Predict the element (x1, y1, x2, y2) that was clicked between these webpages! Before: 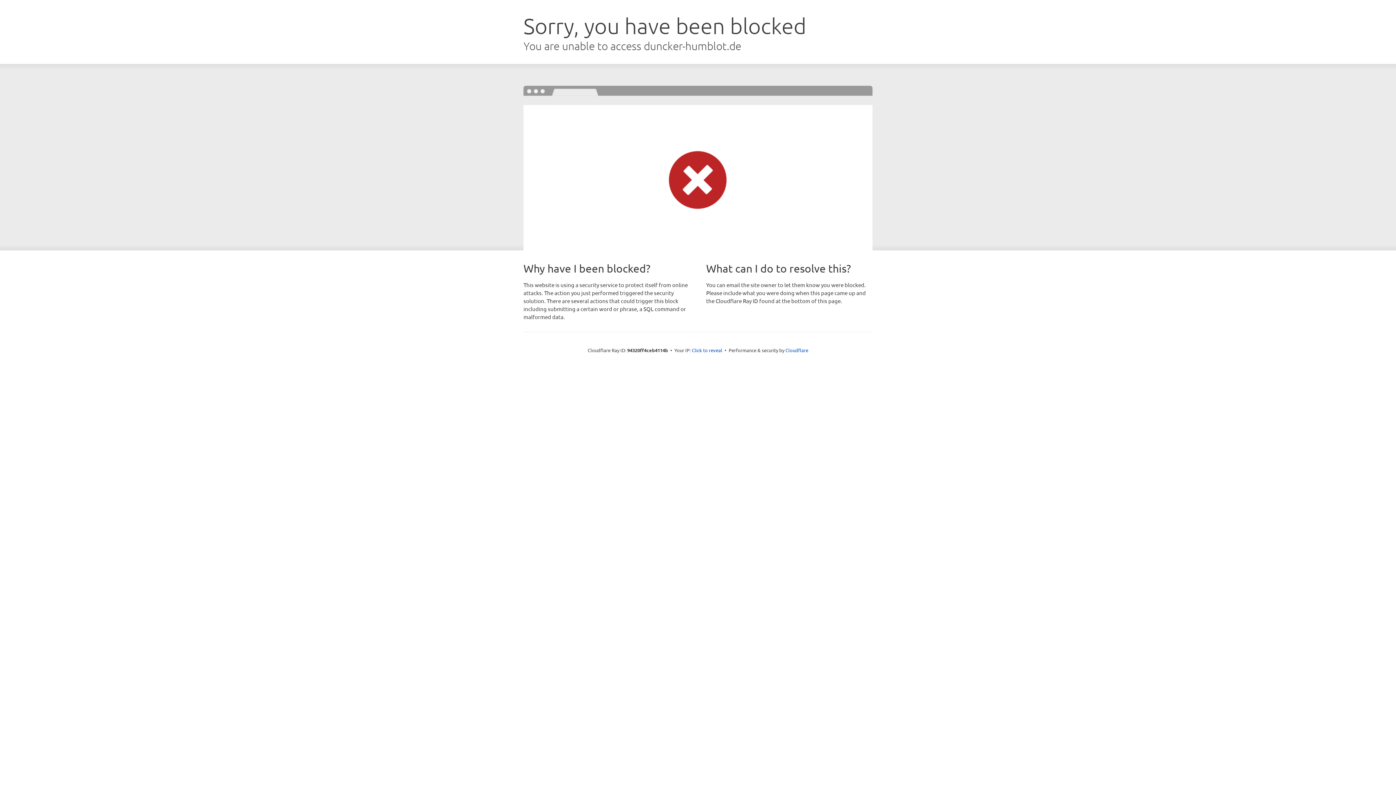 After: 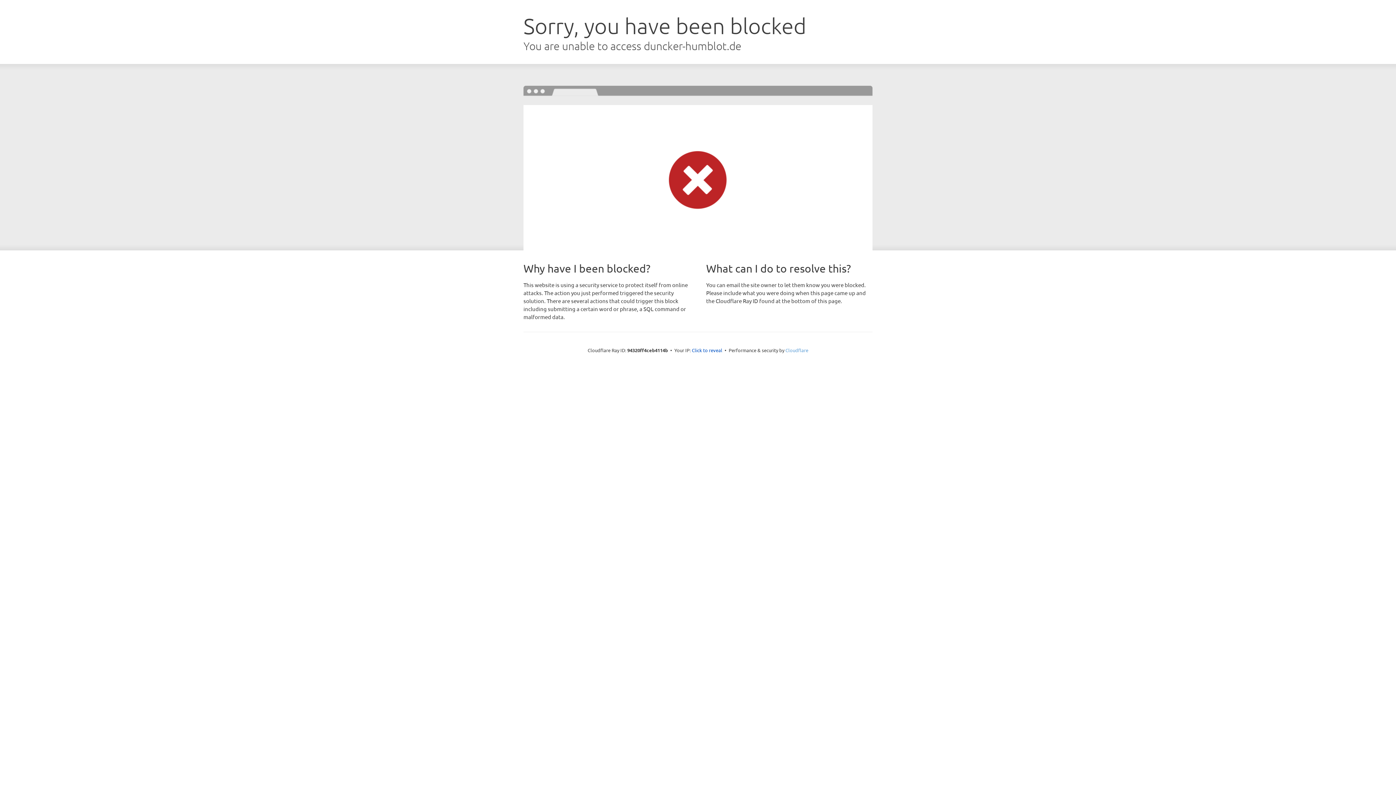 Action: bbox: (785, 347, 808, 353) label: Cloudflare